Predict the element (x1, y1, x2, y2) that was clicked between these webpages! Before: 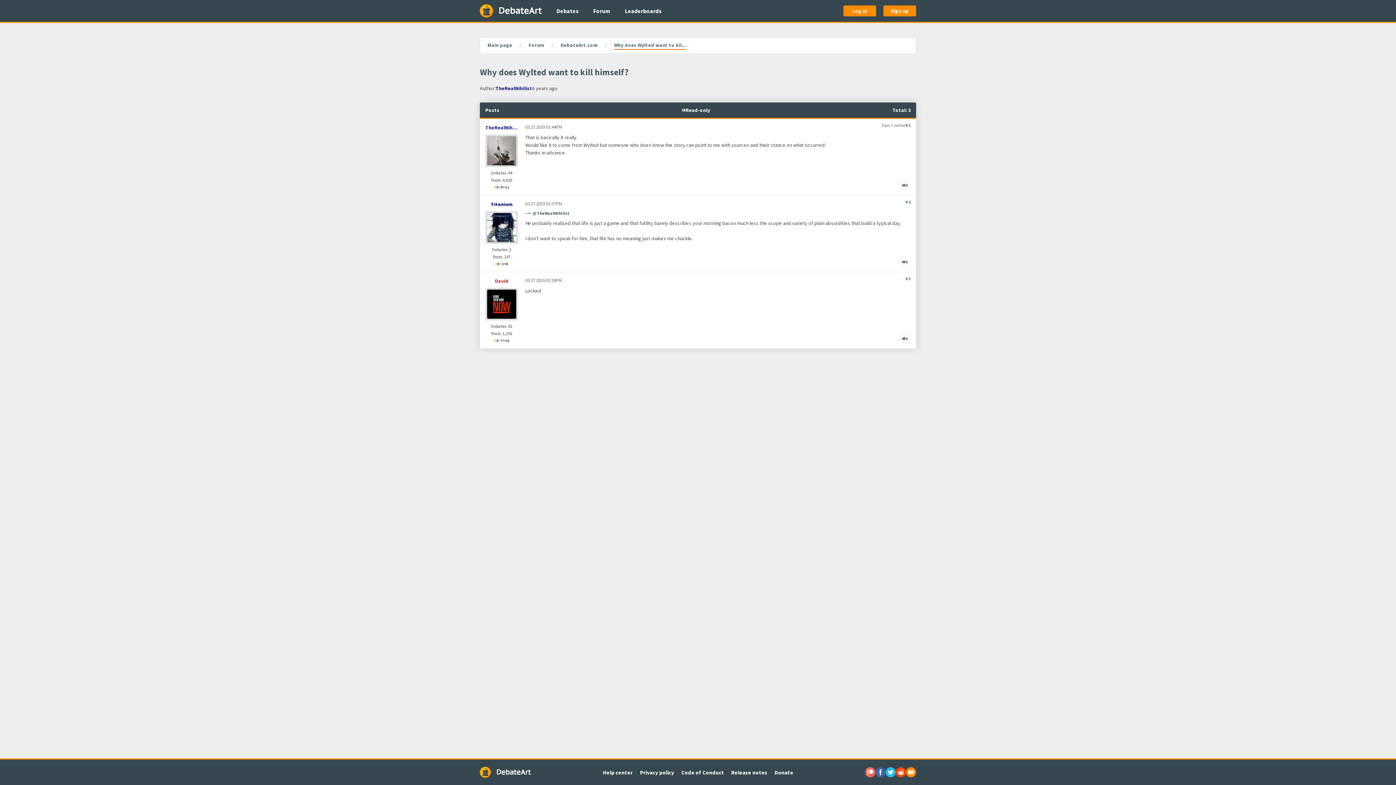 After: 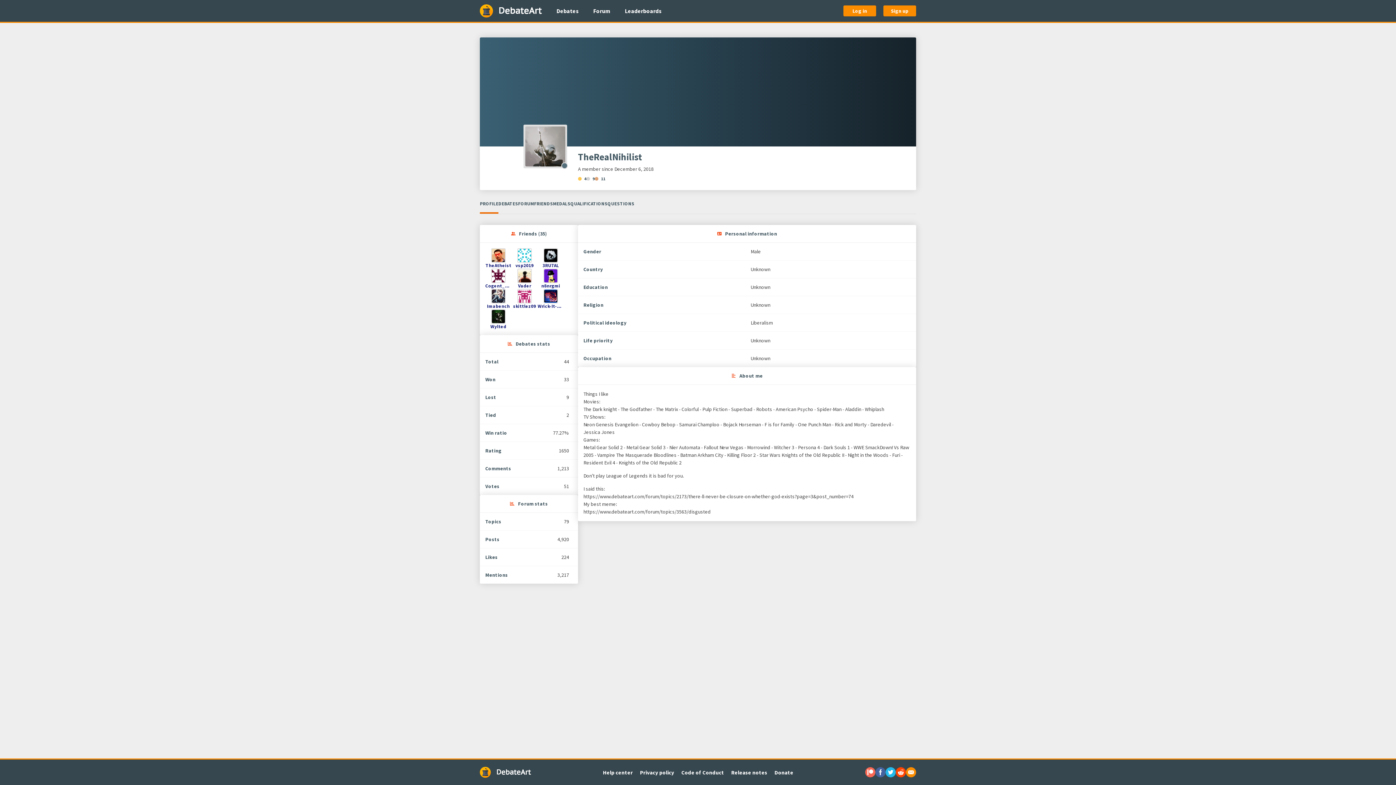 Action: bbox: (487, 136, 516, 165) label: Go to member's profile page